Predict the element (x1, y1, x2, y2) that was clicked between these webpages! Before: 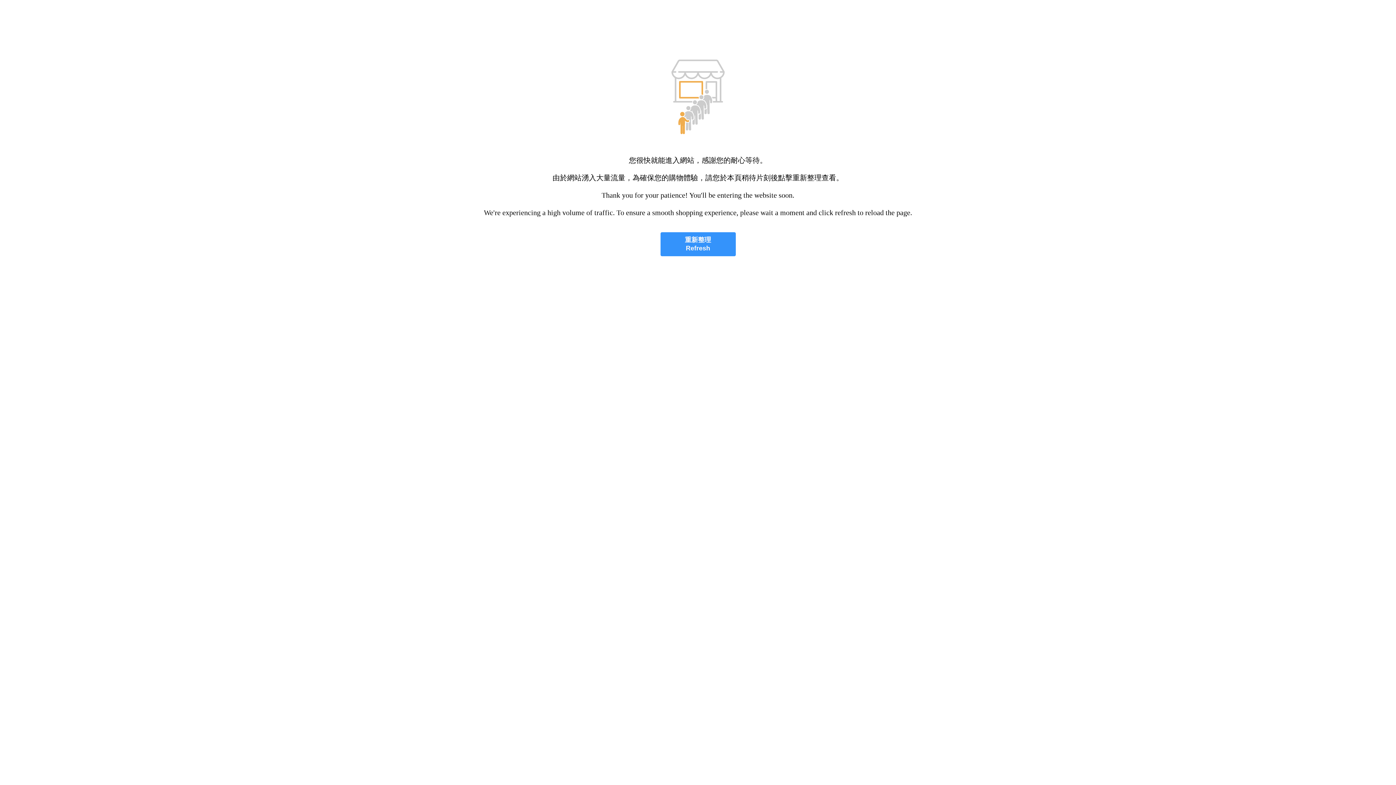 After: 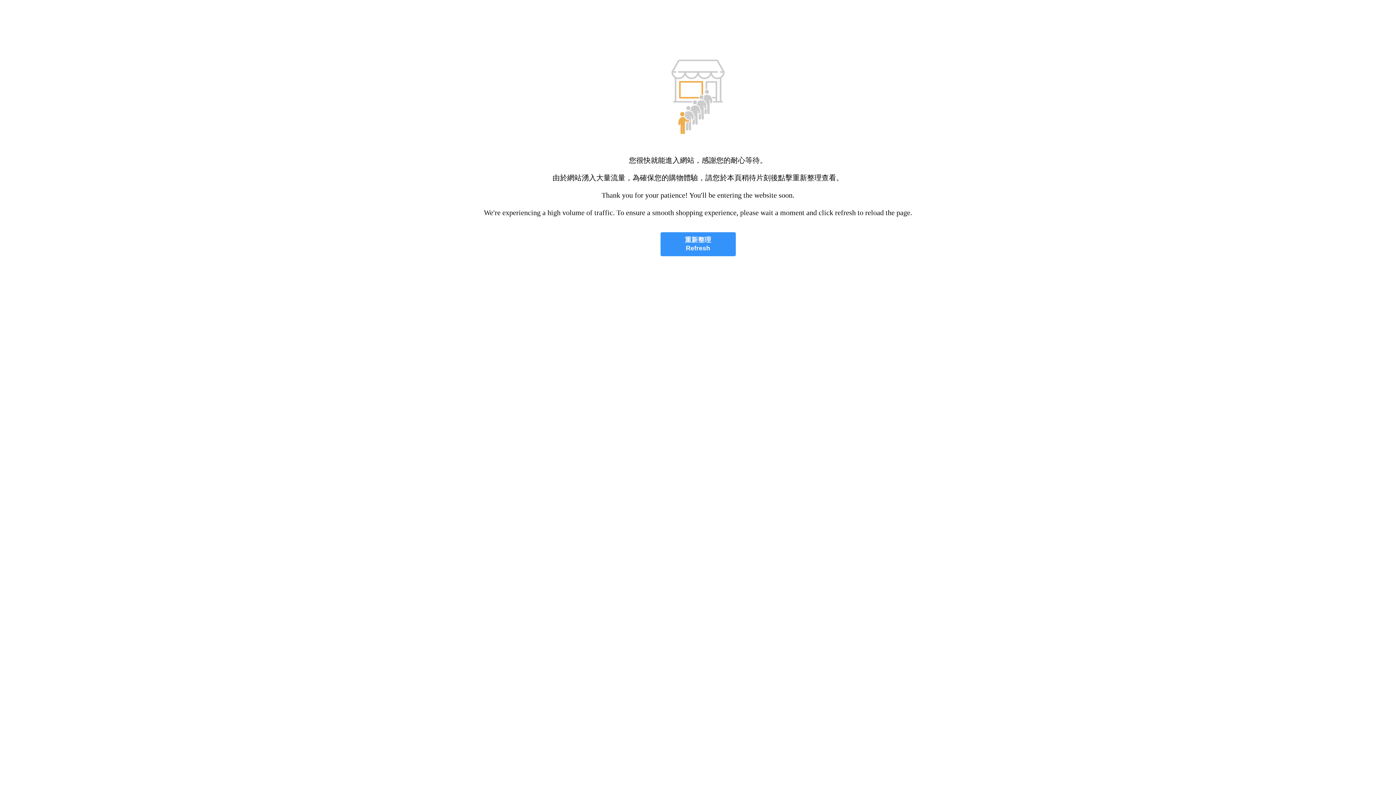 Action: bbox: (660, 232, 735, 256) label: 重新整理
Refresh